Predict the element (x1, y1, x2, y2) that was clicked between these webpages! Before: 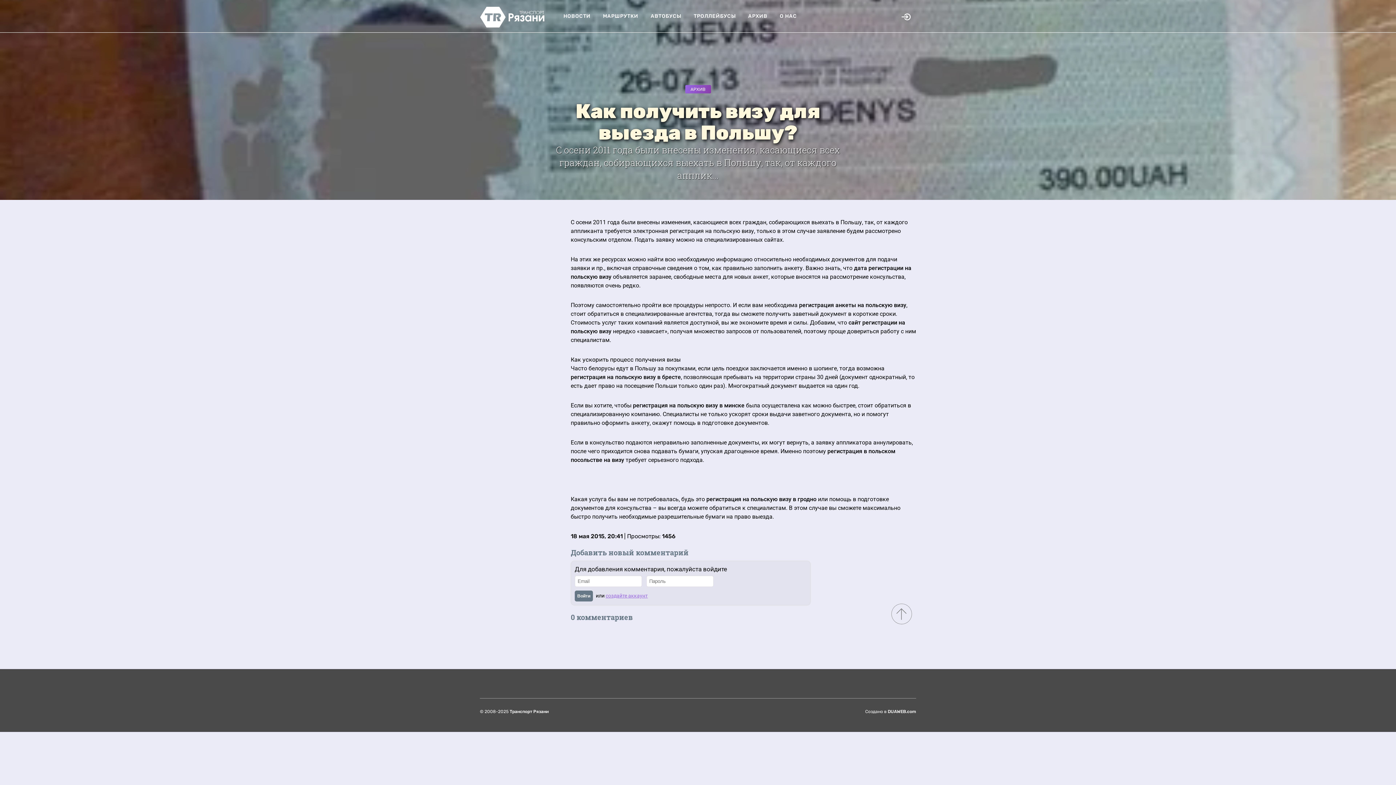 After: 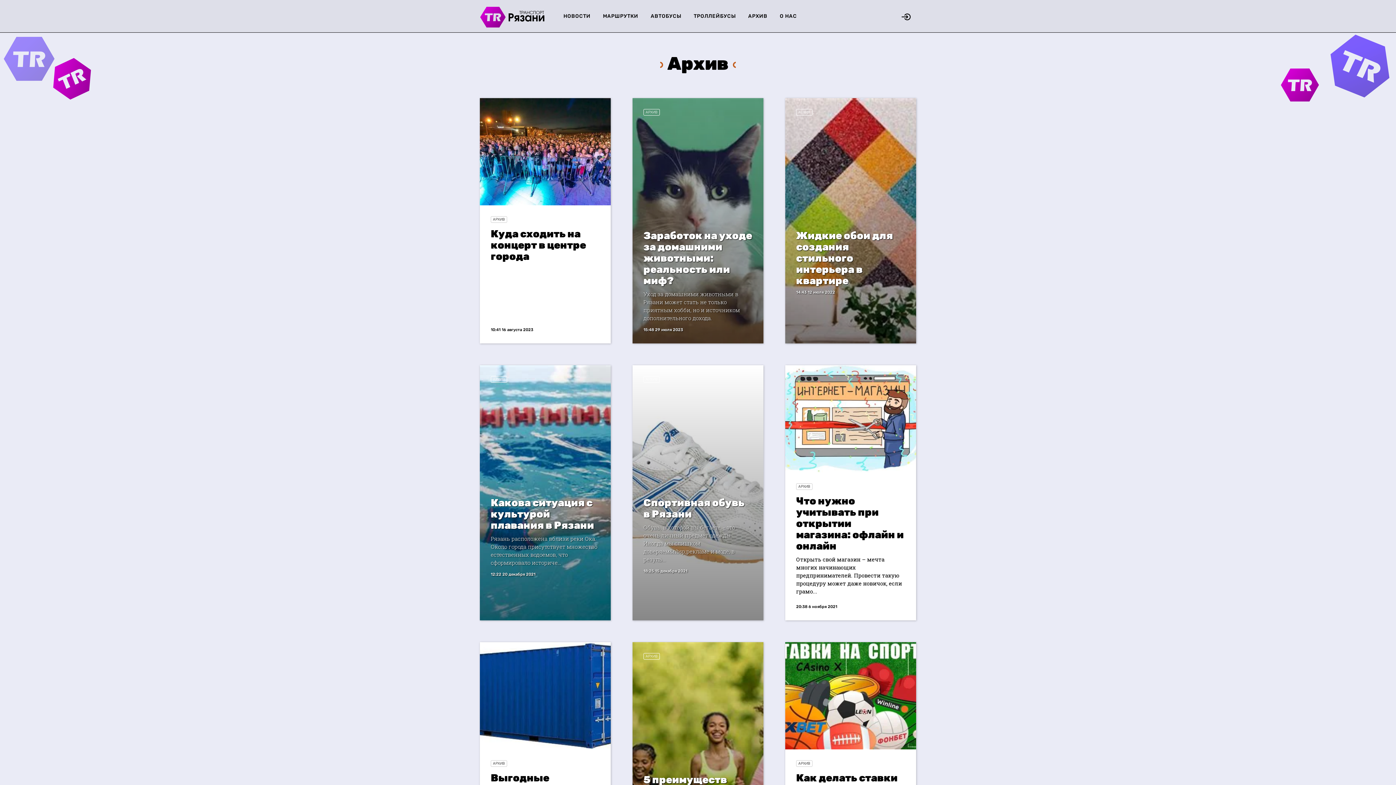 Action: bbox: (748, 13, 767, 19) label: АРХИВ